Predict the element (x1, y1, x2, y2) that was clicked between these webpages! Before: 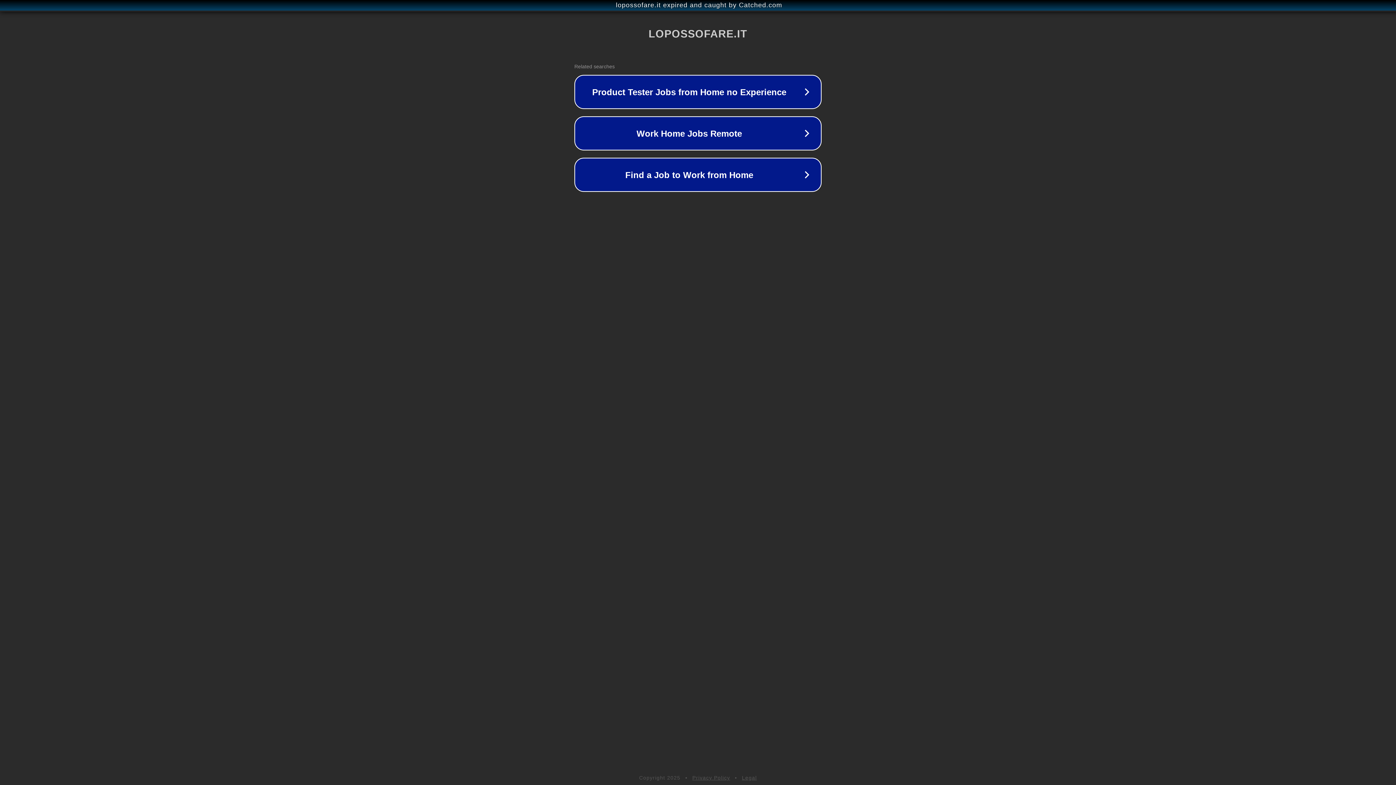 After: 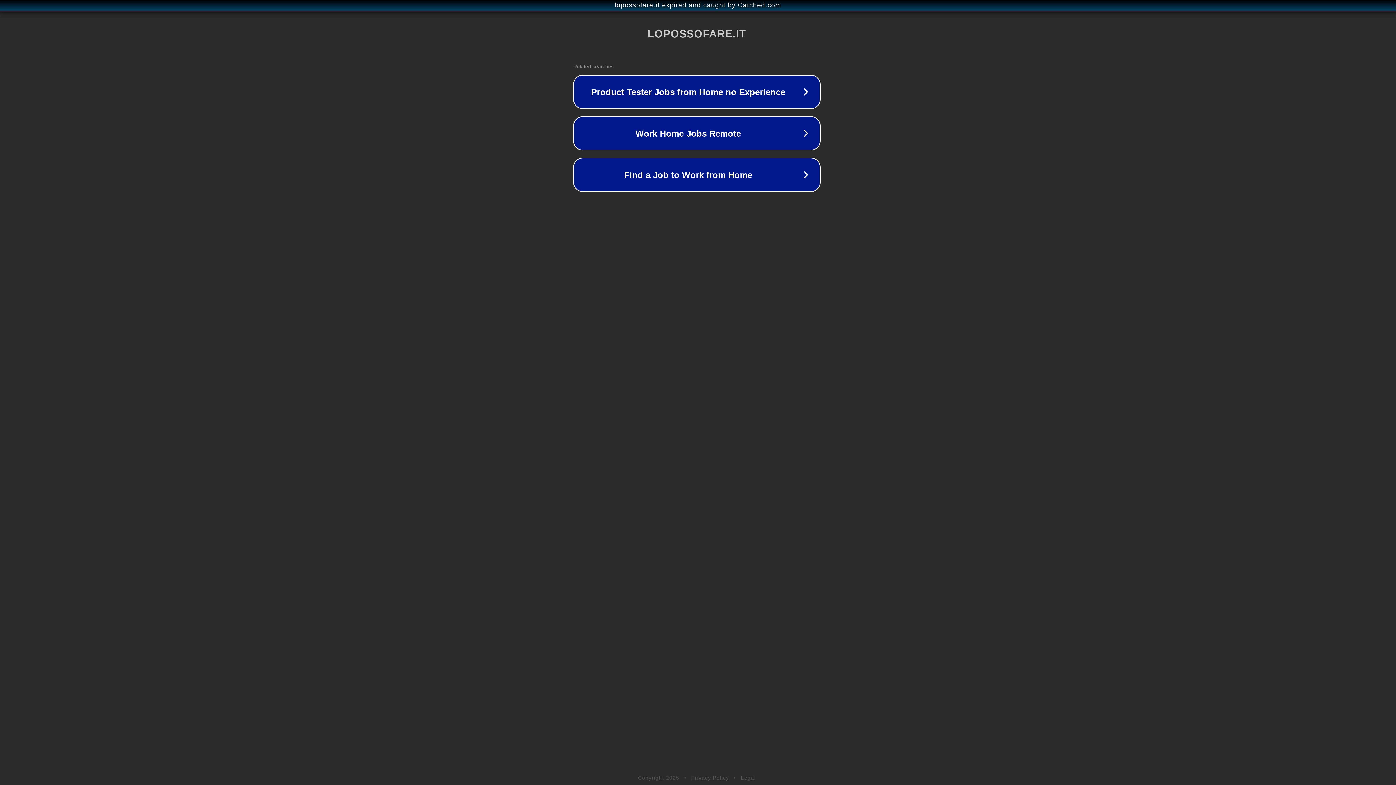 Action: label: lopossofare.it expired and caught by Catched.com bbox: (1, 1, 1397, 9)